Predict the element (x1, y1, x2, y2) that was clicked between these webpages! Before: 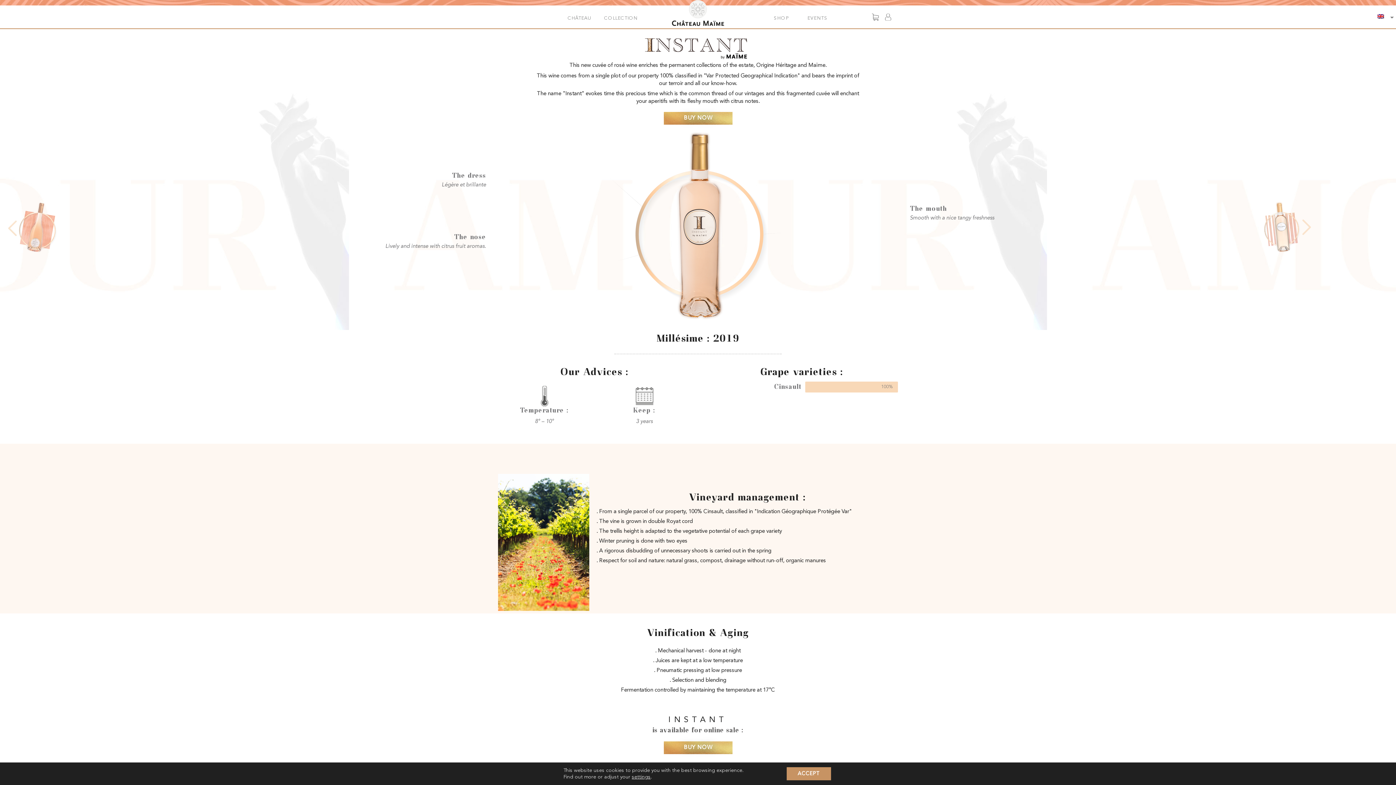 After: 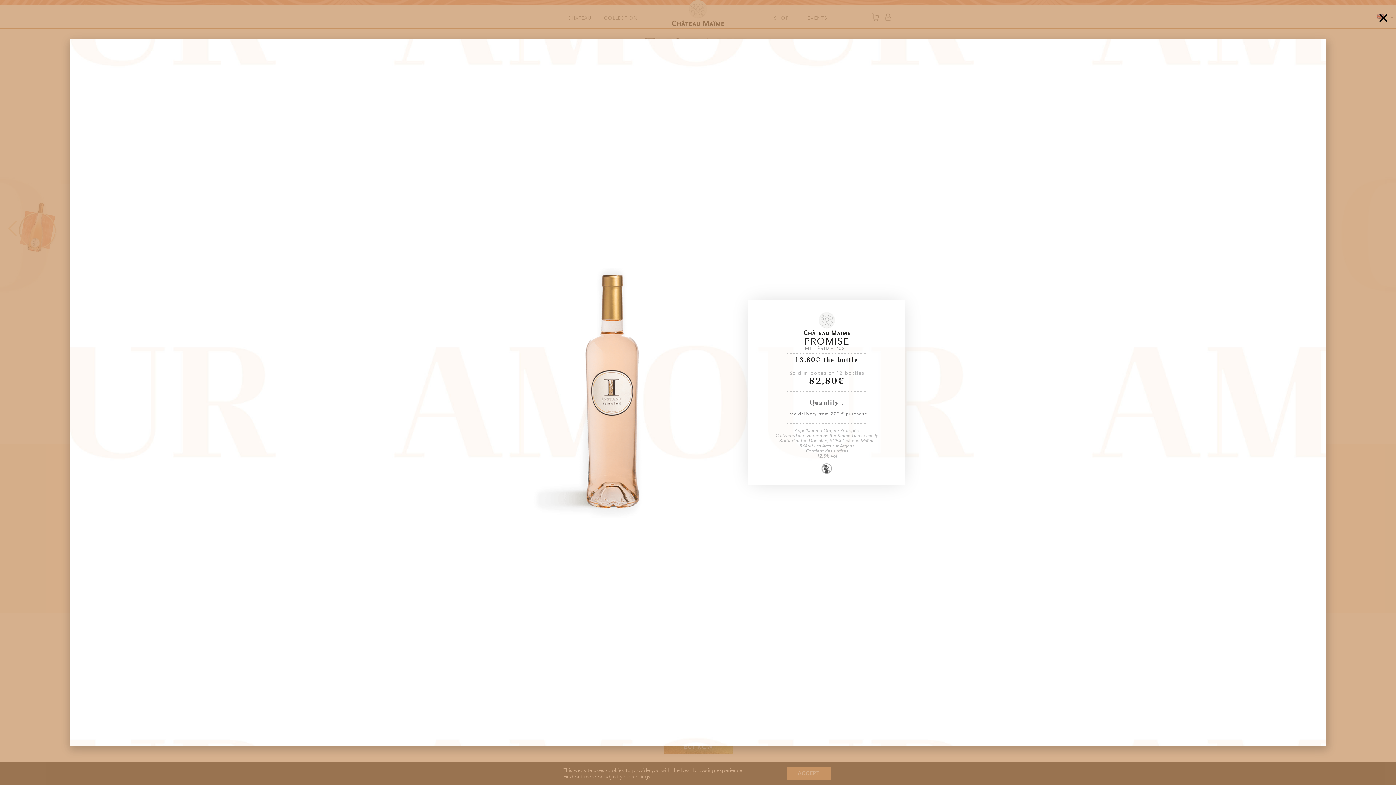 Action: label: BUY NOW bbox: (663, 111, 732, 124)